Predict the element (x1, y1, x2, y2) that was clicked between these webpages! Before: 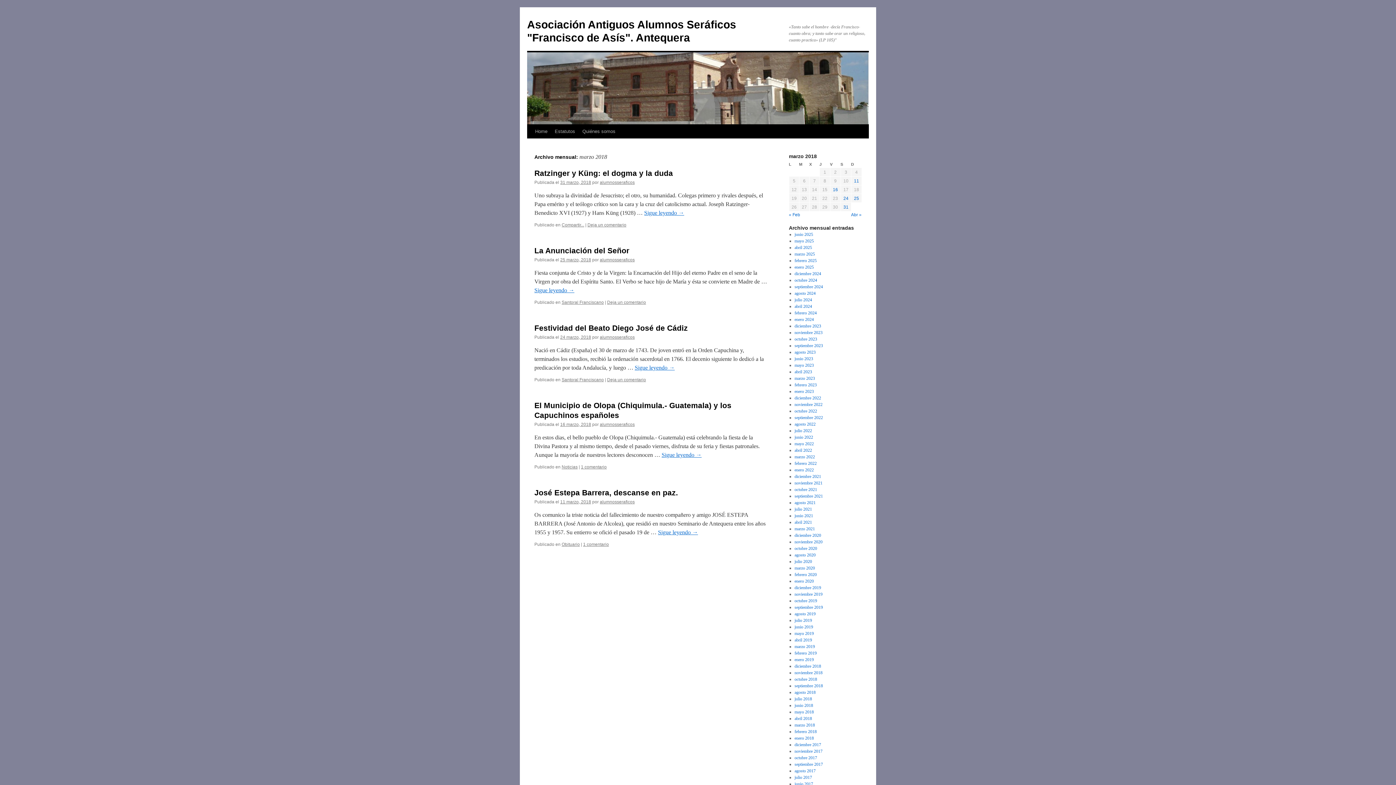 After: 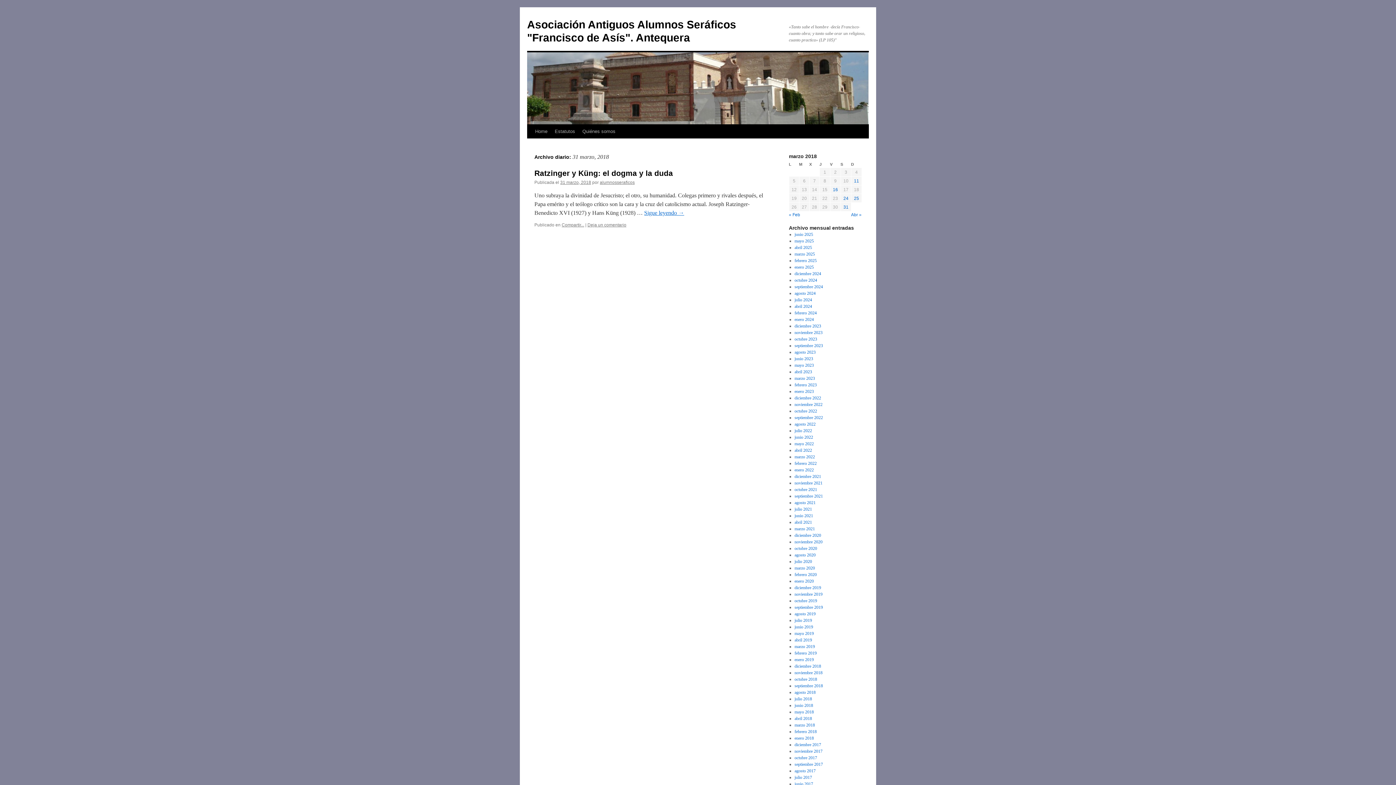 Action: bbox: (843, 204, 848, 209) label: Entradas publicadas el 31 de March de 2018